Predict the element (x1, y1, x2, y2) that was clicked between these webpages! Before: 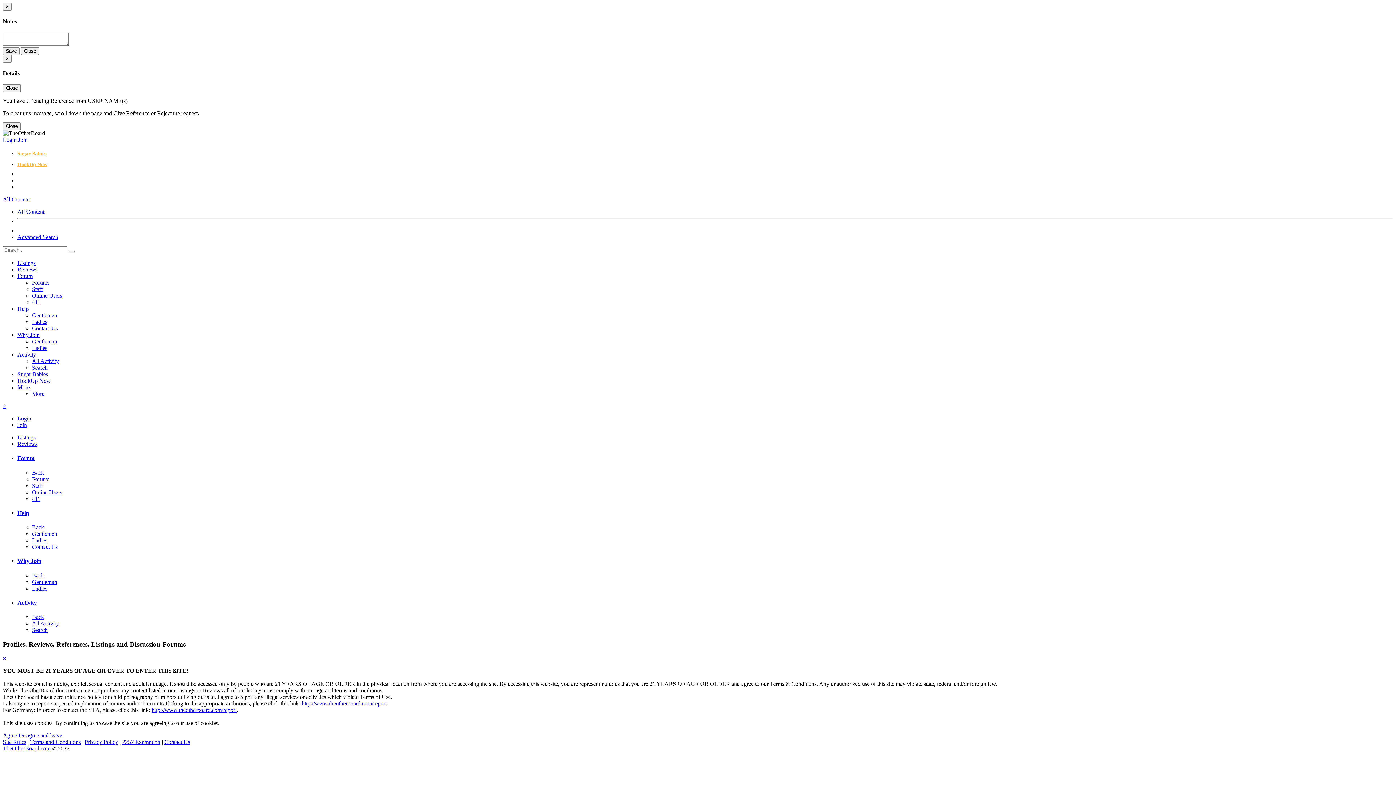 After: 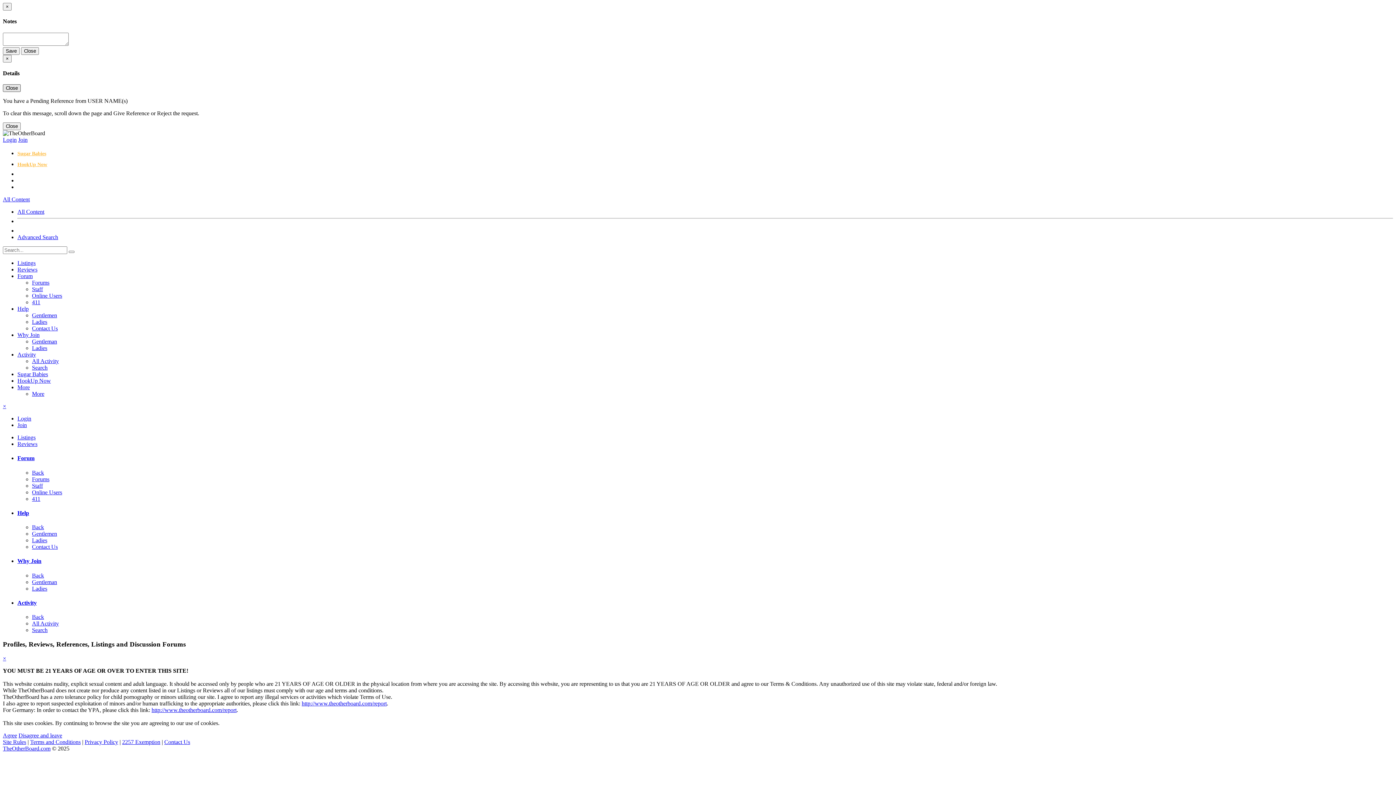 Action: label: Close bbox: (2, 84, 20, 92)